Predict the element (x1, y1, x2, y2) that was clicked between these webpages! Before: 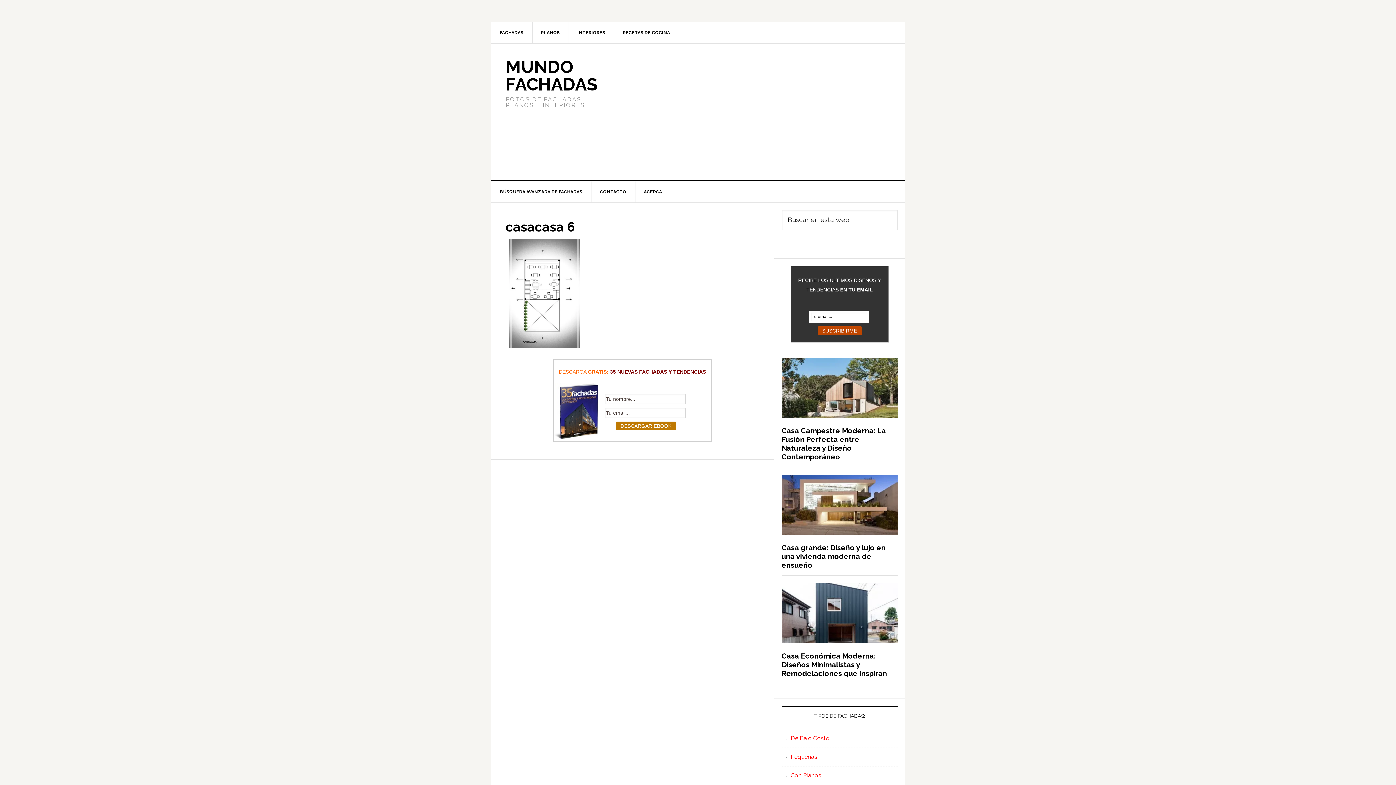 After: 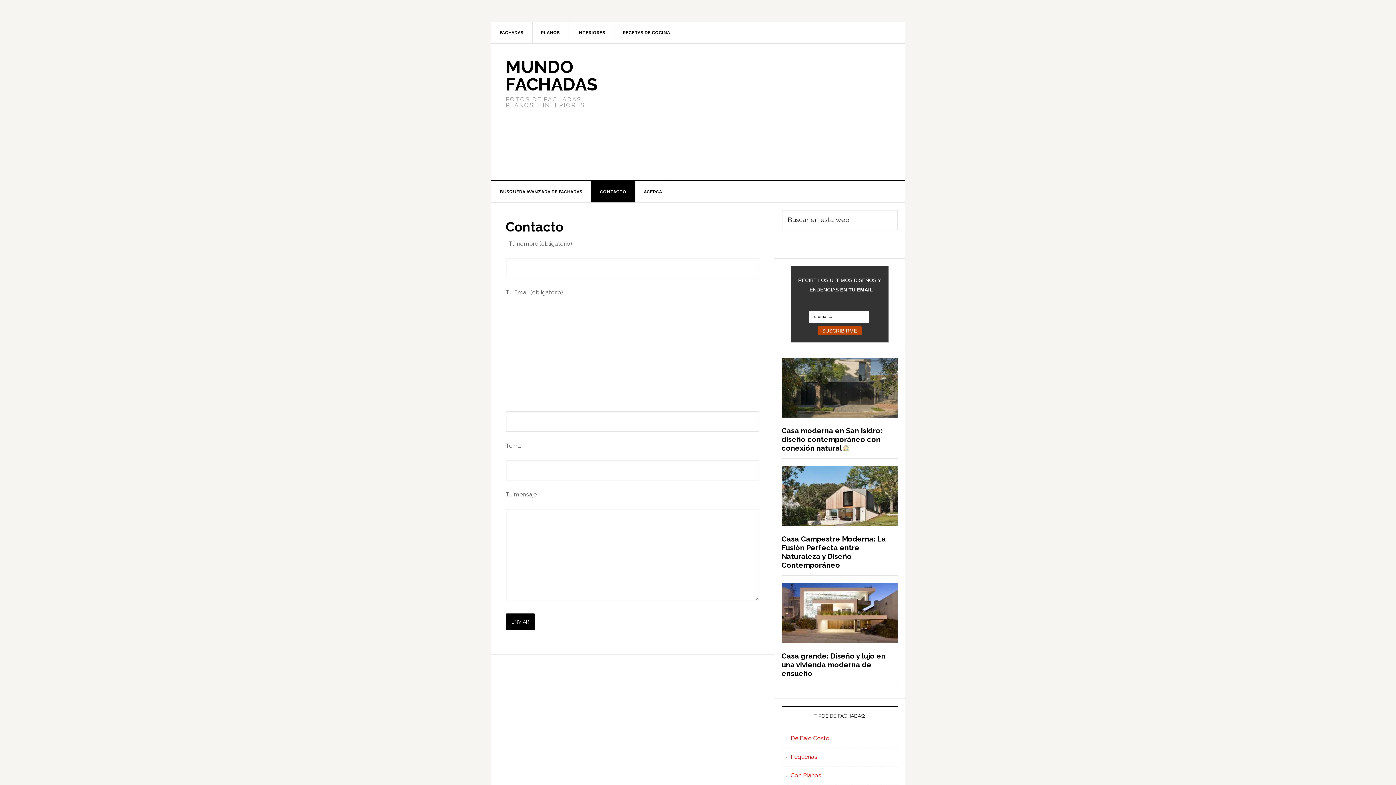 Action: bbox: (591, 181, 635, 202) label: CONTACTO